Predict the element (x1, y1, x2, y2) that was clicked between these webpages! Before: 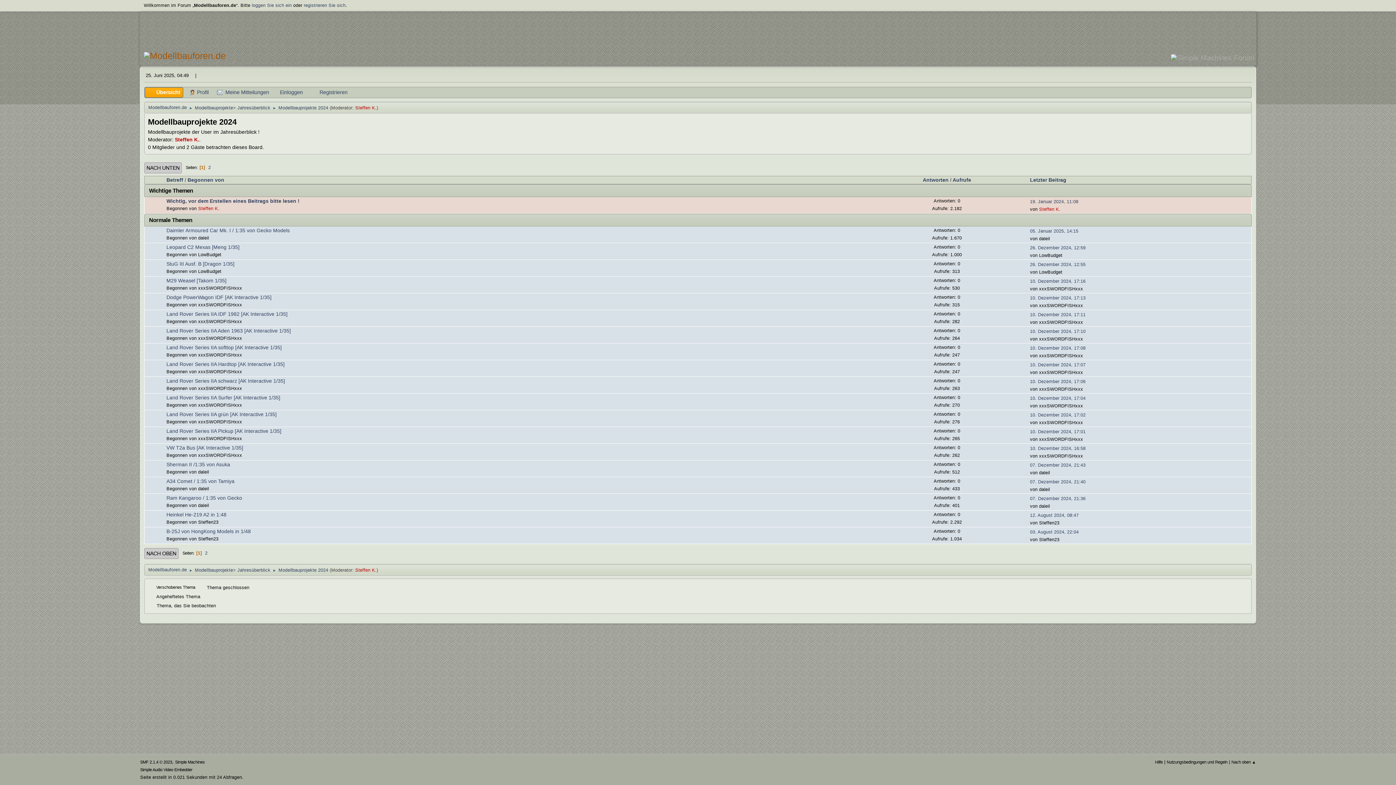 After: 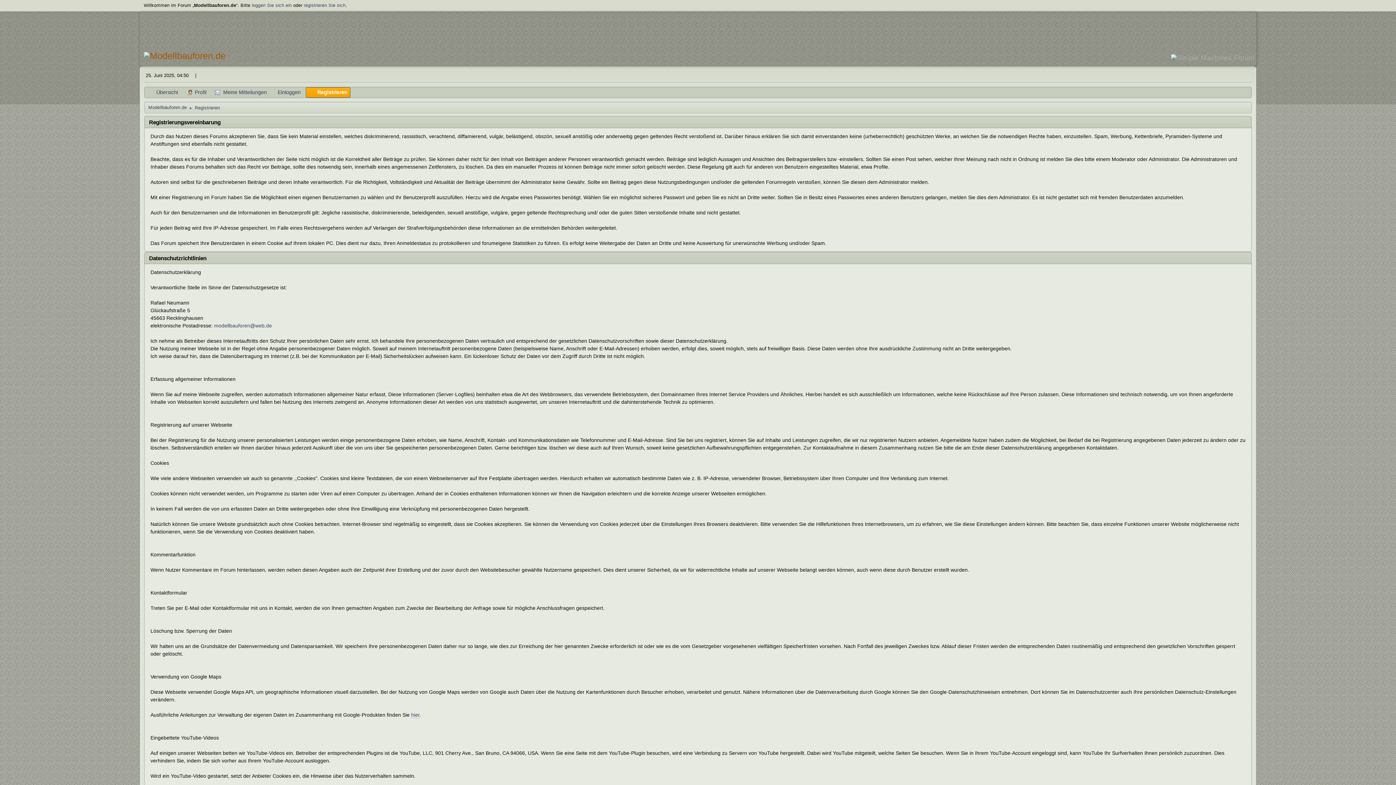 Action: bbox: (303, 2, 345, 8) label: registrieren Sie sich